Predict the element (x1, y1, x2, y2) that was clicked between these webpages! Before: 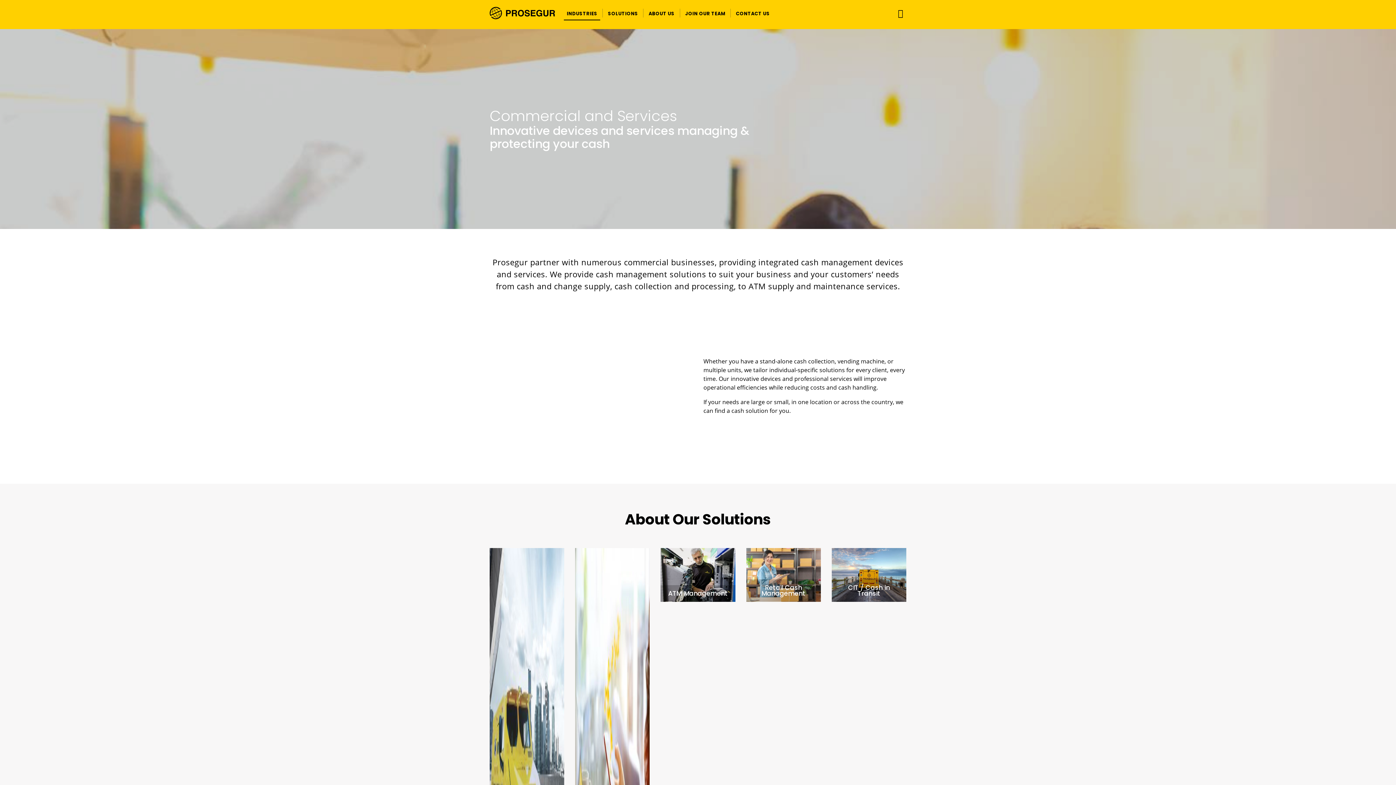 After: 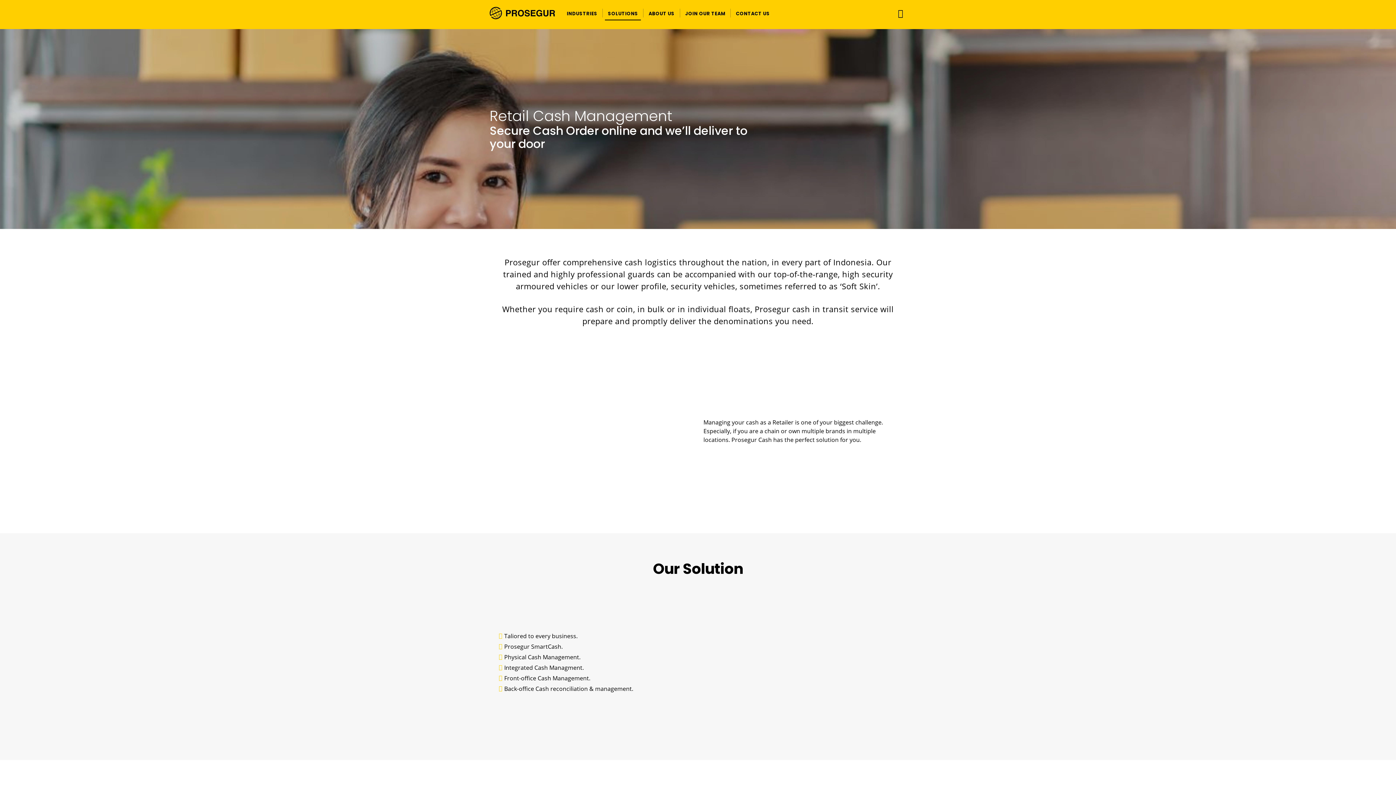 Action: bbox: (746, 570, 821, 578) label: Retail Cash Management